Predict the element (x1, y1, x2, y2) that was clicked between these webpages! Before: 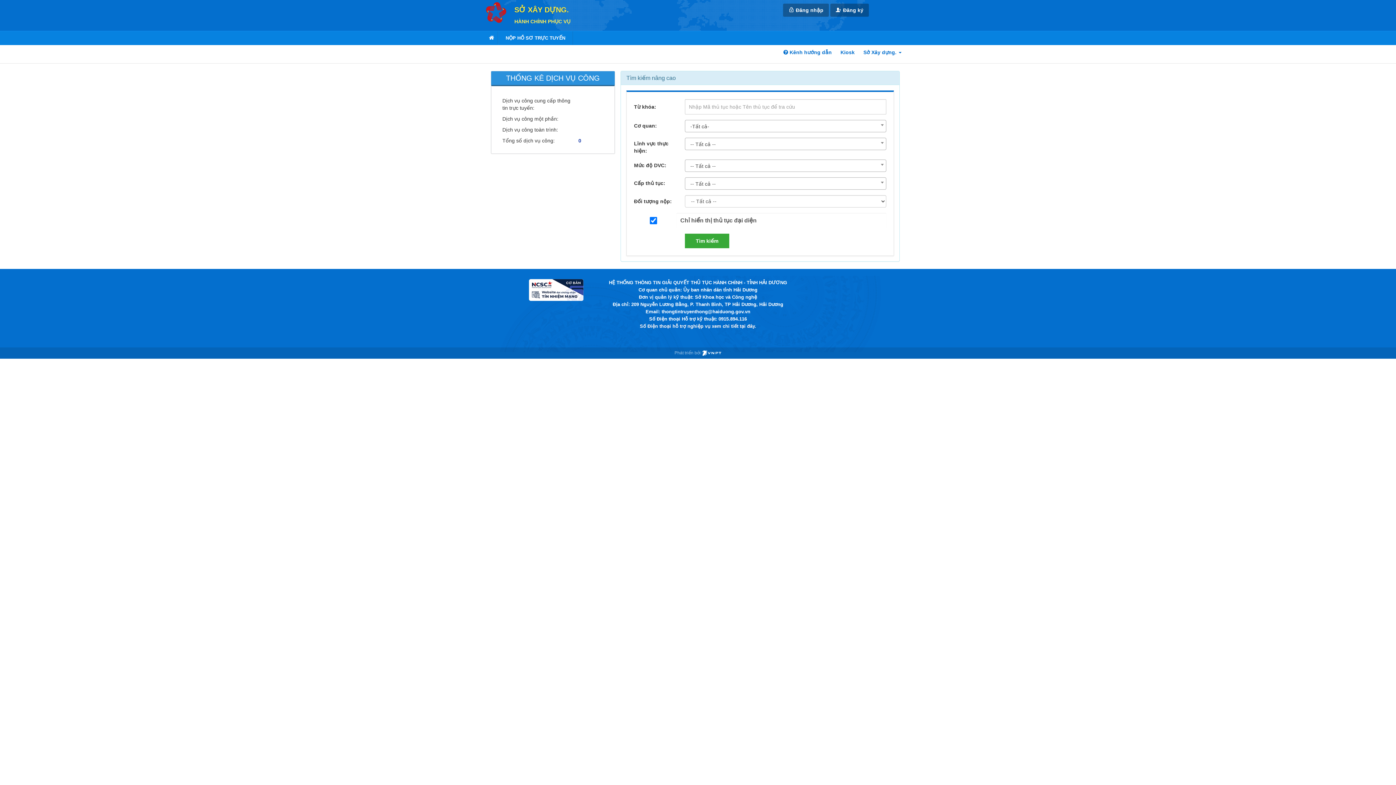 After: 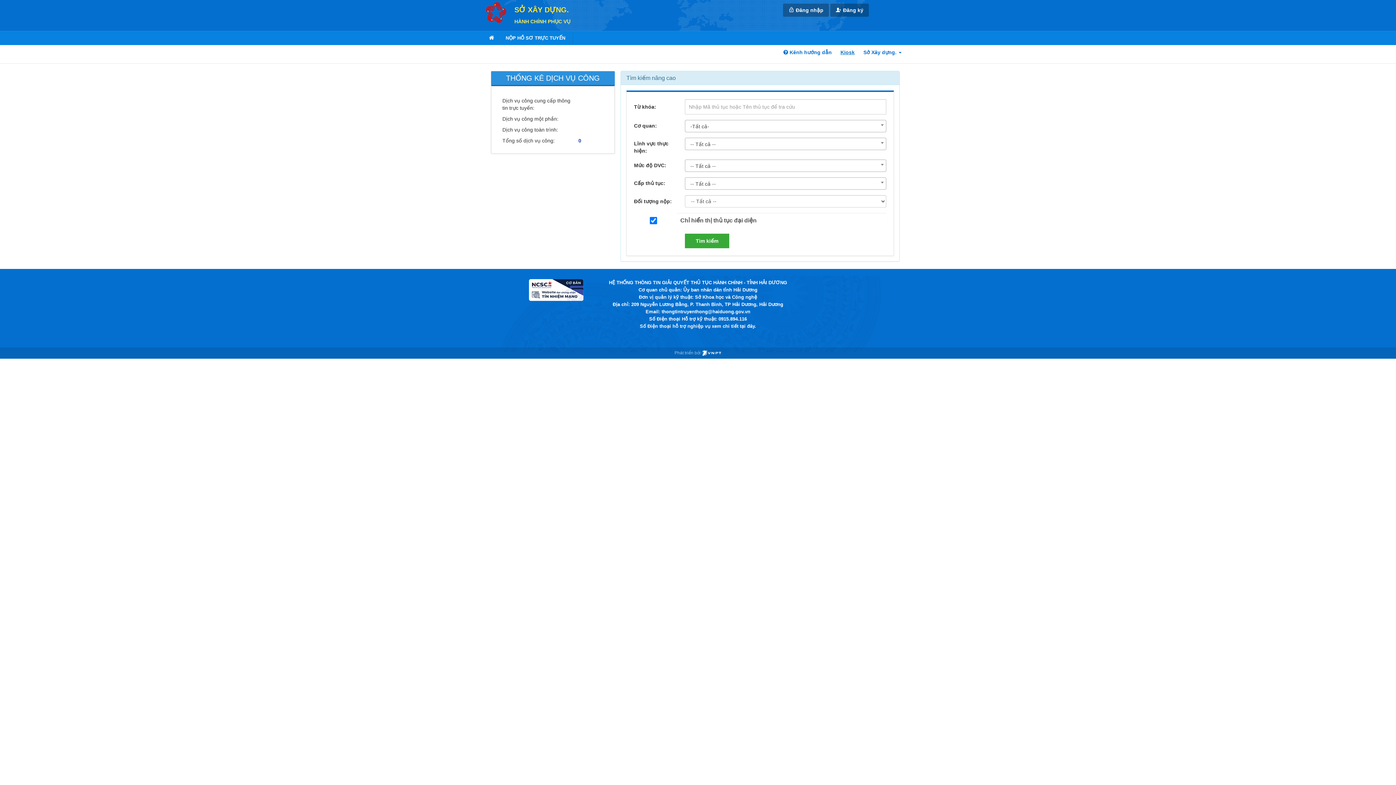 Action: label: Kiosk bbox: (837, 45, 858, 59)